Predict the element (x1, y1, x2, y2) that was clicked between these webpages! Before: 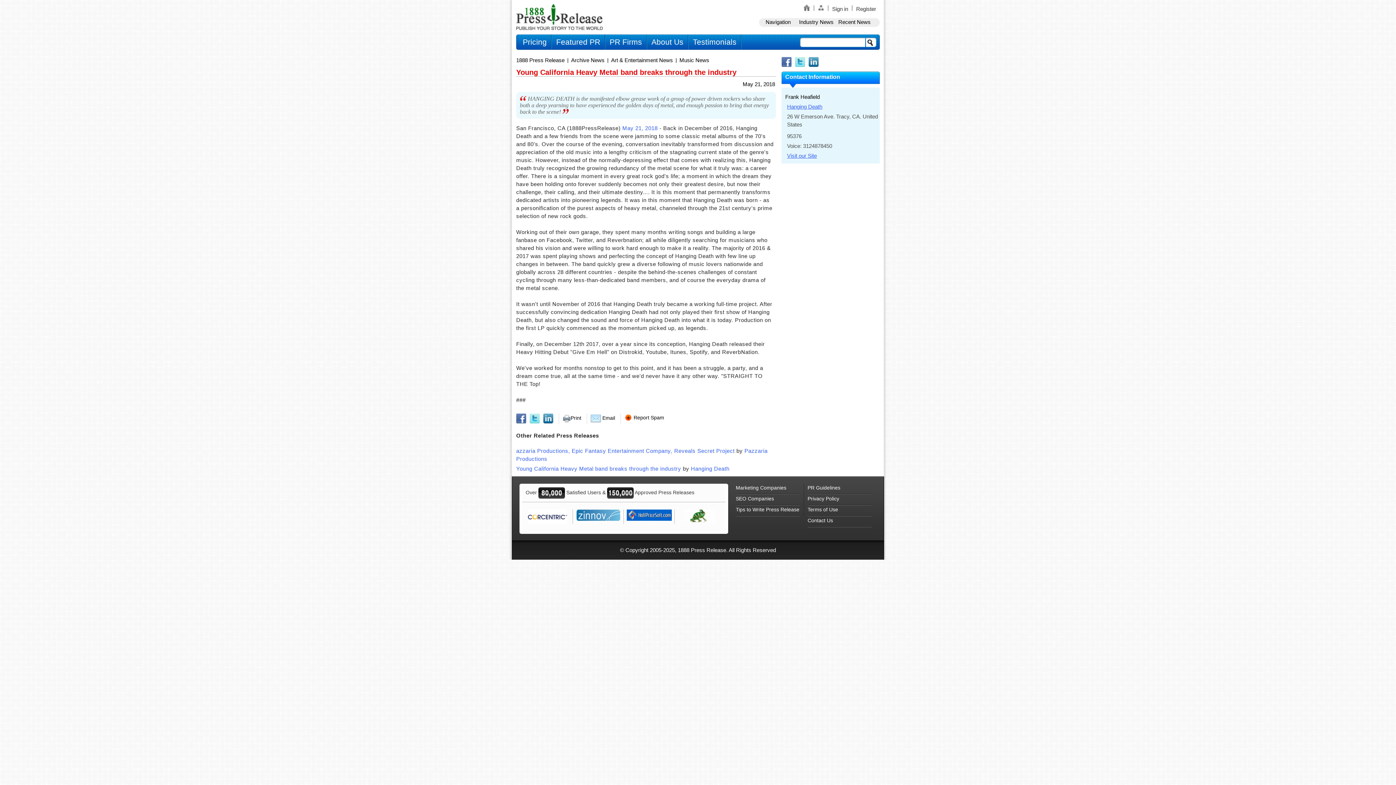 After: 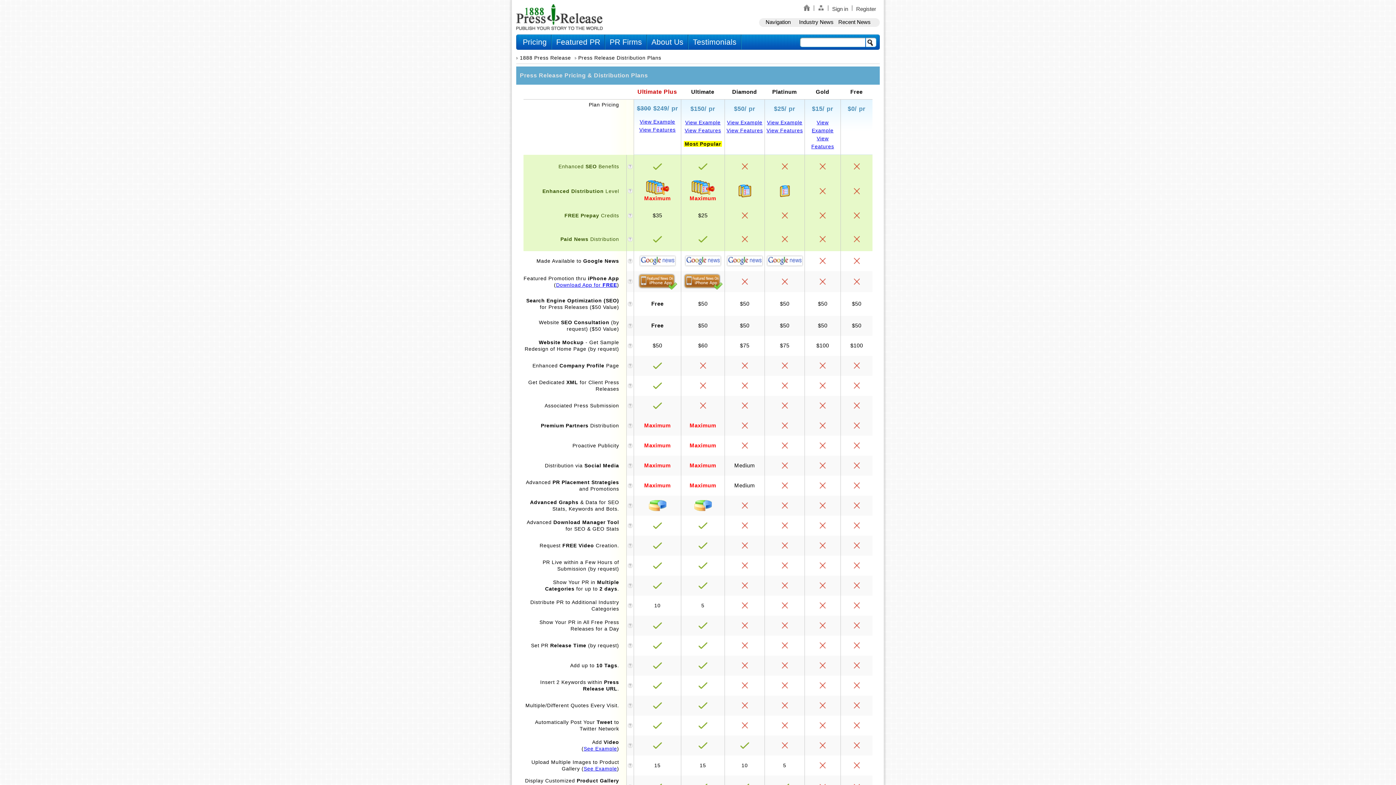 Action: label: Pricing bbox: (518, 34, 551, 49)